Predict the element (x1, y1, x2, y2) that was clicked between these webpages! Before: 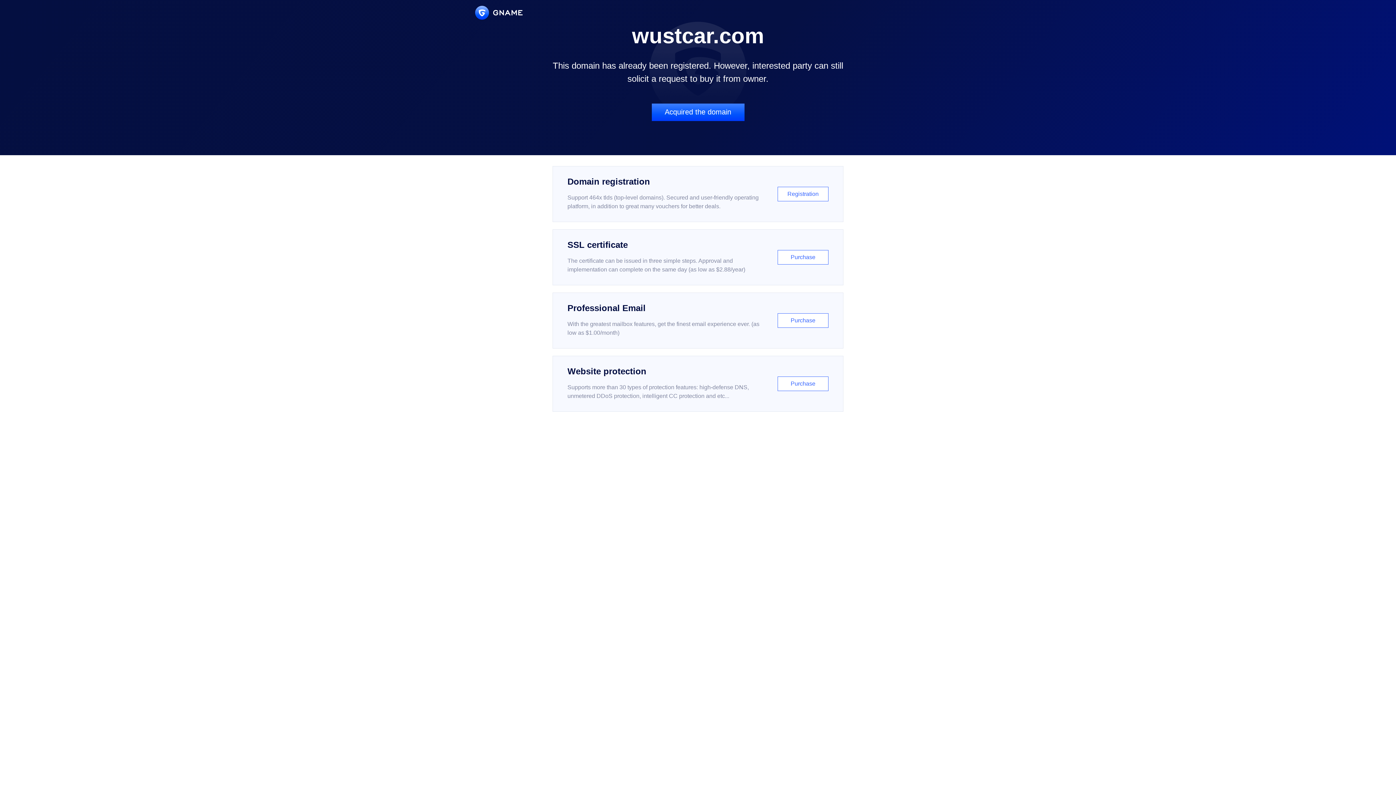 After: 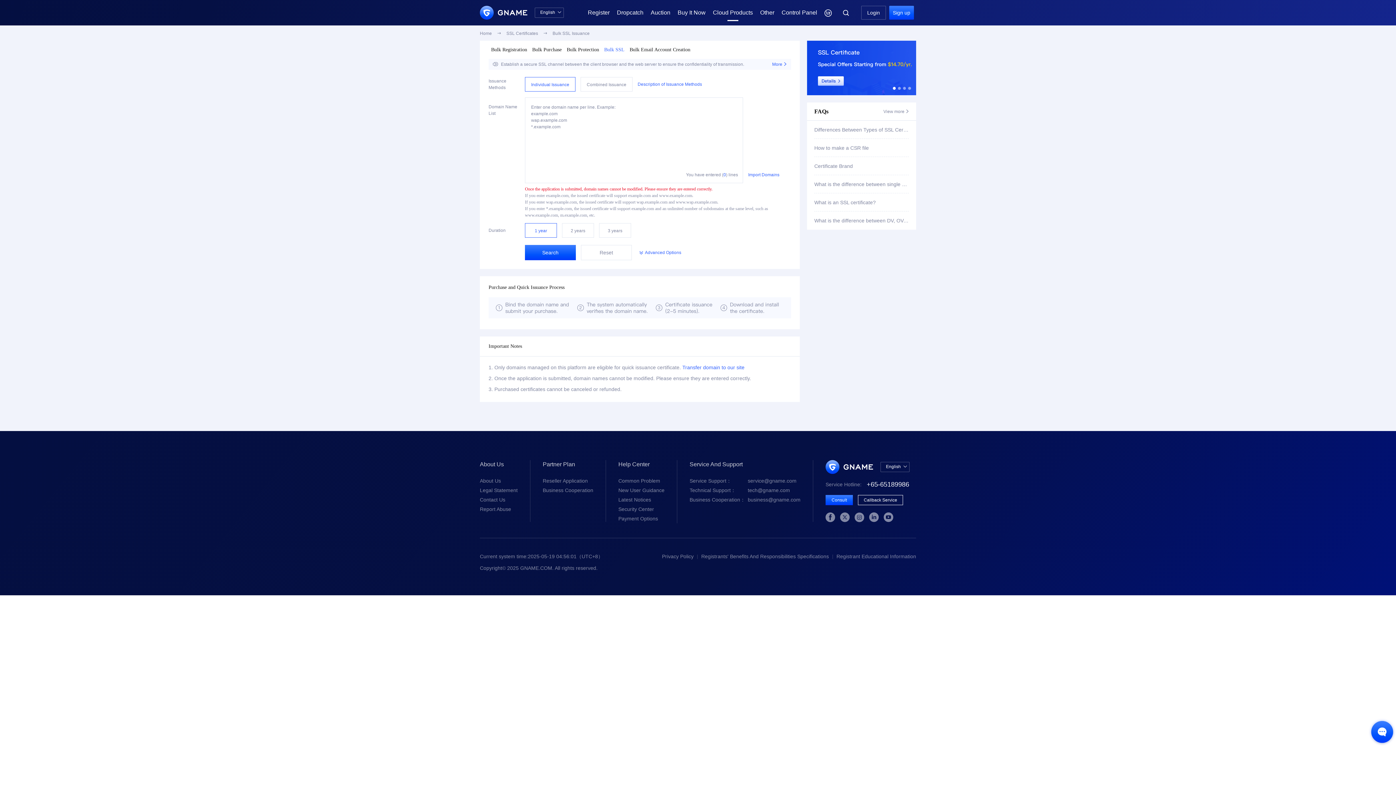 Action: bbox: (552, 229, 843, 285) label: SSL certificate

The certificate can be issued in three simple steps. Approval and implementation can complete on the same day (as low as $2.88/year)

Purchase